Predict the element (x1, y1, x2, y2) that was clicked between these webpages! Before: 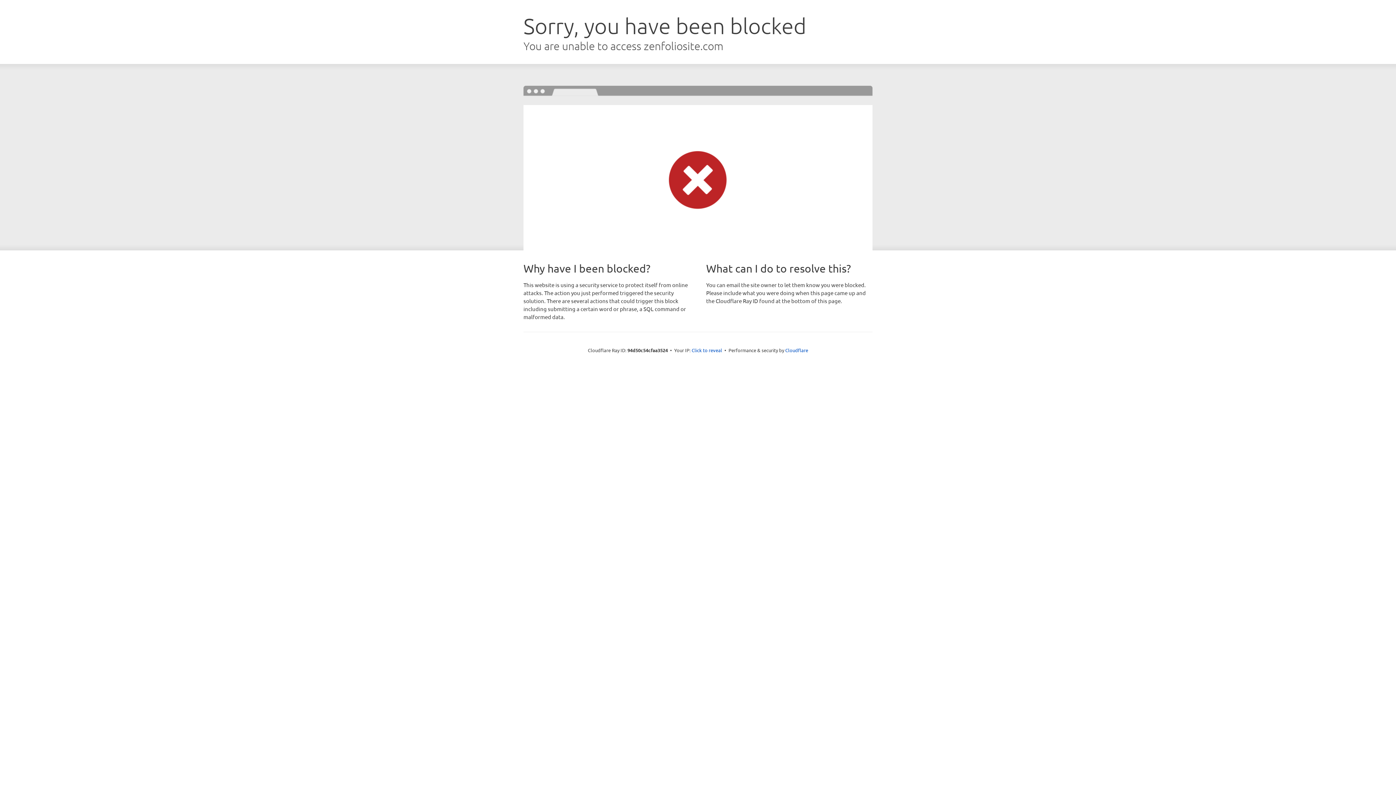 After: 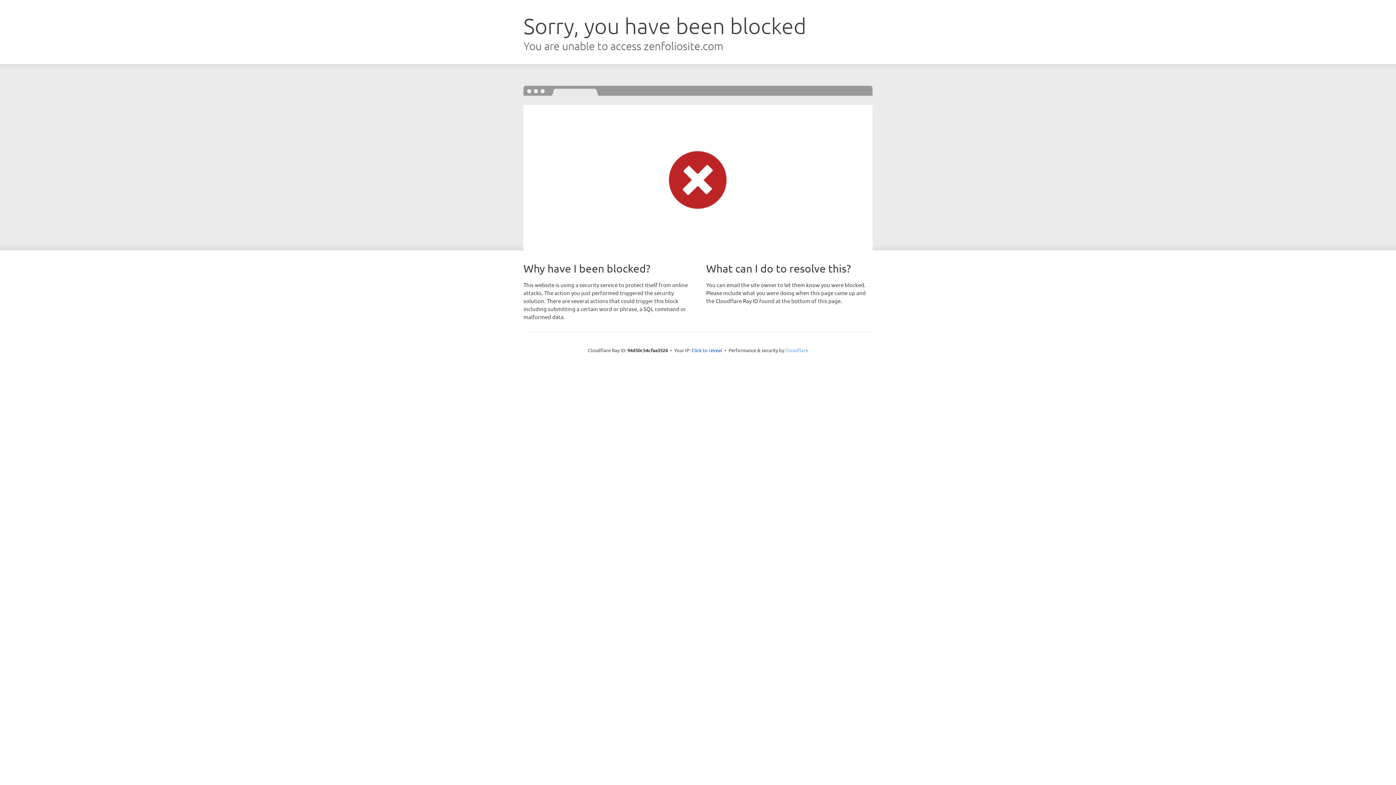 Action: bbox: (785, 347, 808, 353) label: Cloudflare